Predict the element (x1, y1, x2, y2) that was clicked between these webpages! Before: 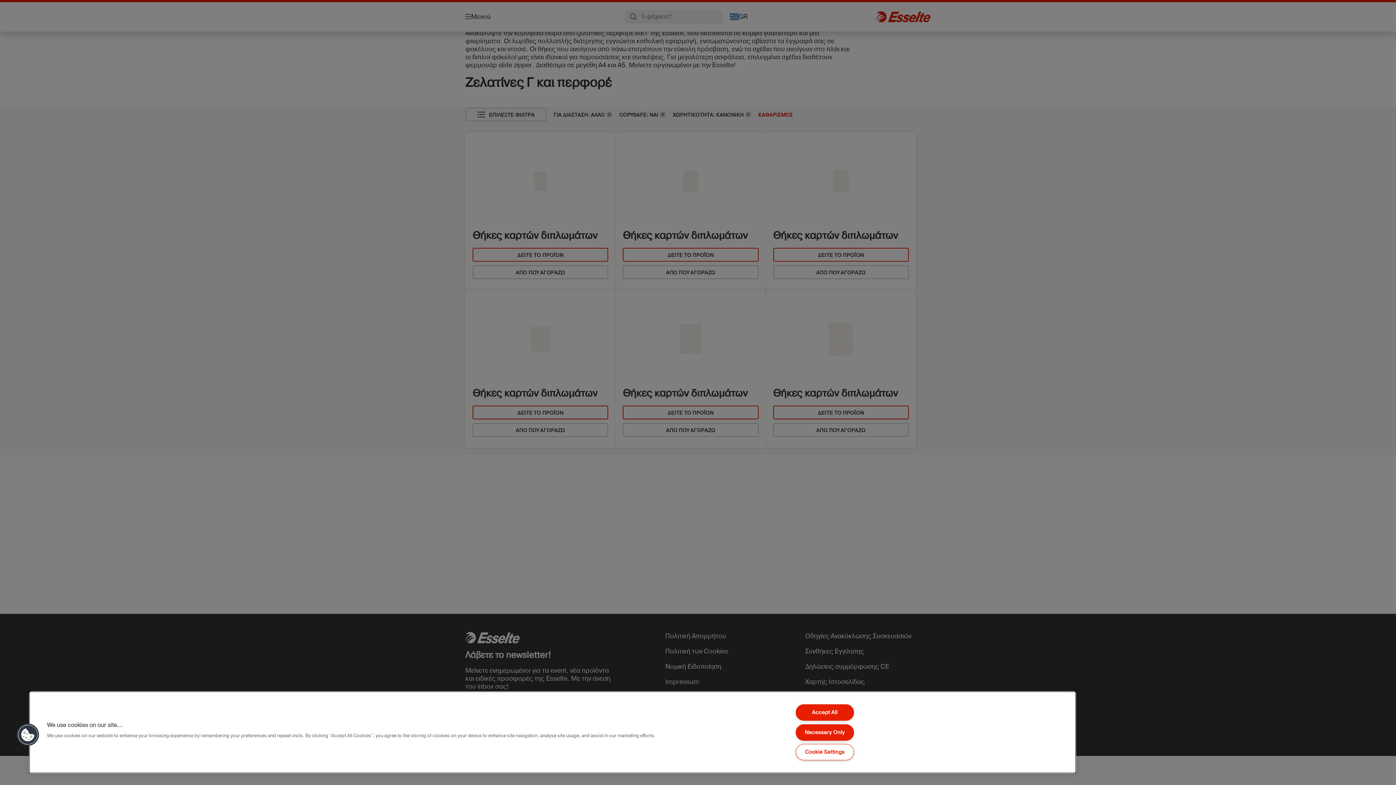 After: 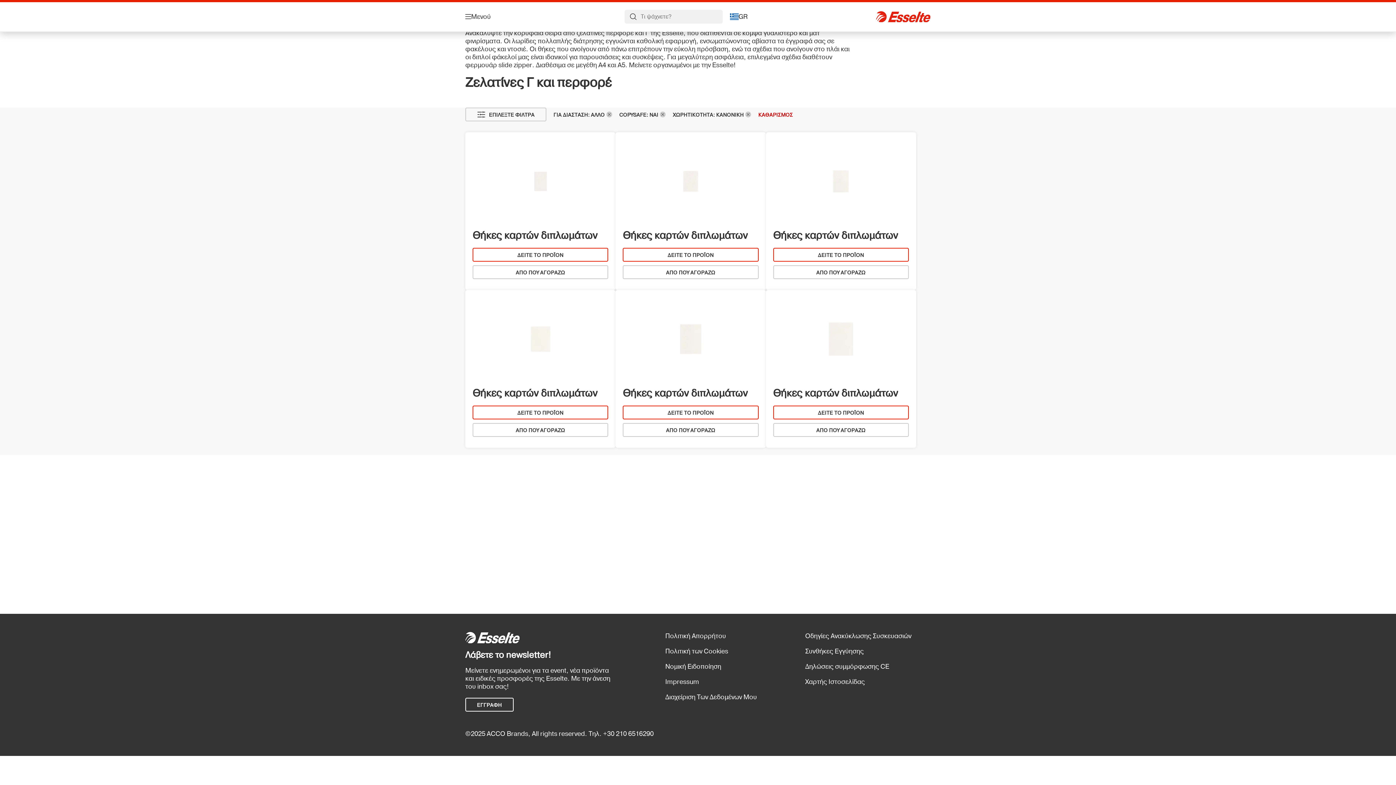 Action: bbox: (795, 704, 854, 721) label: Accept All